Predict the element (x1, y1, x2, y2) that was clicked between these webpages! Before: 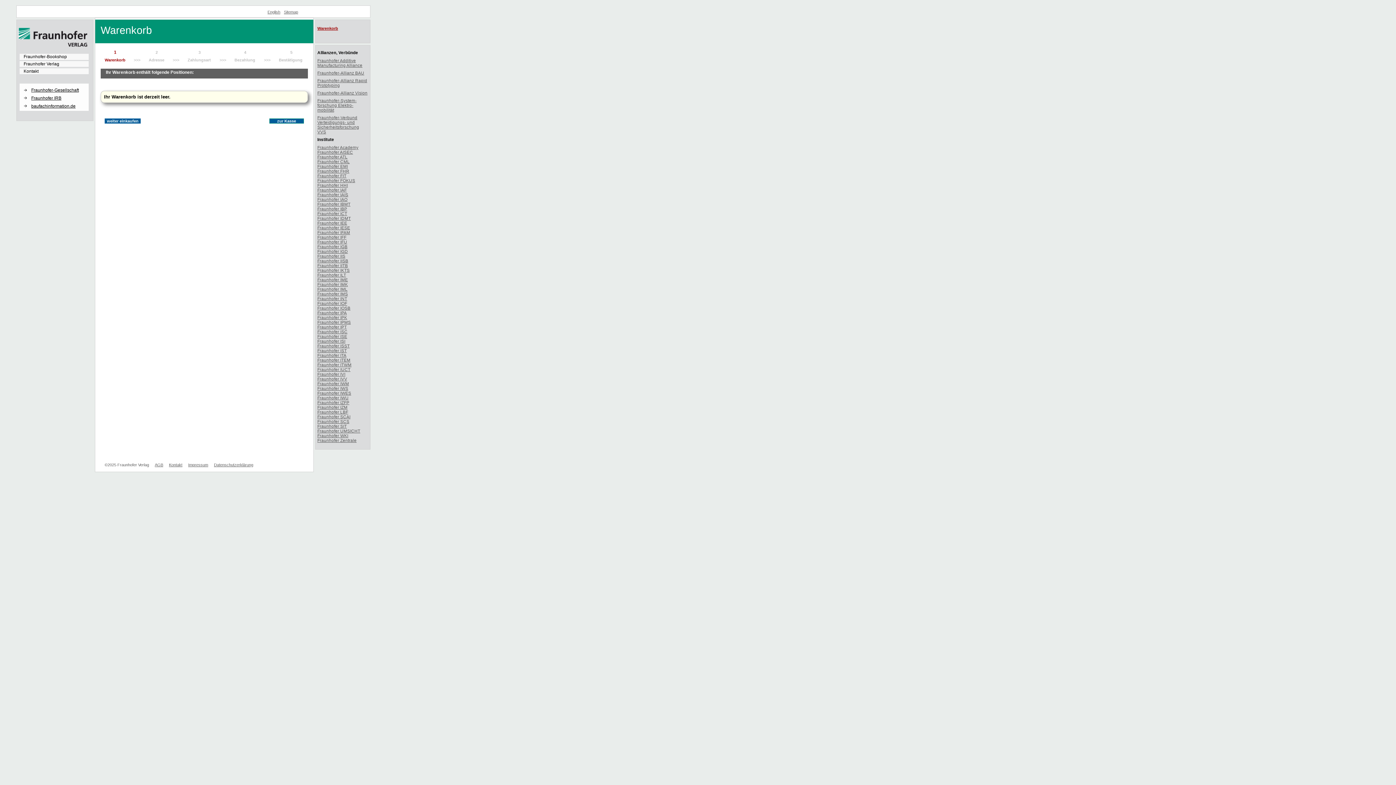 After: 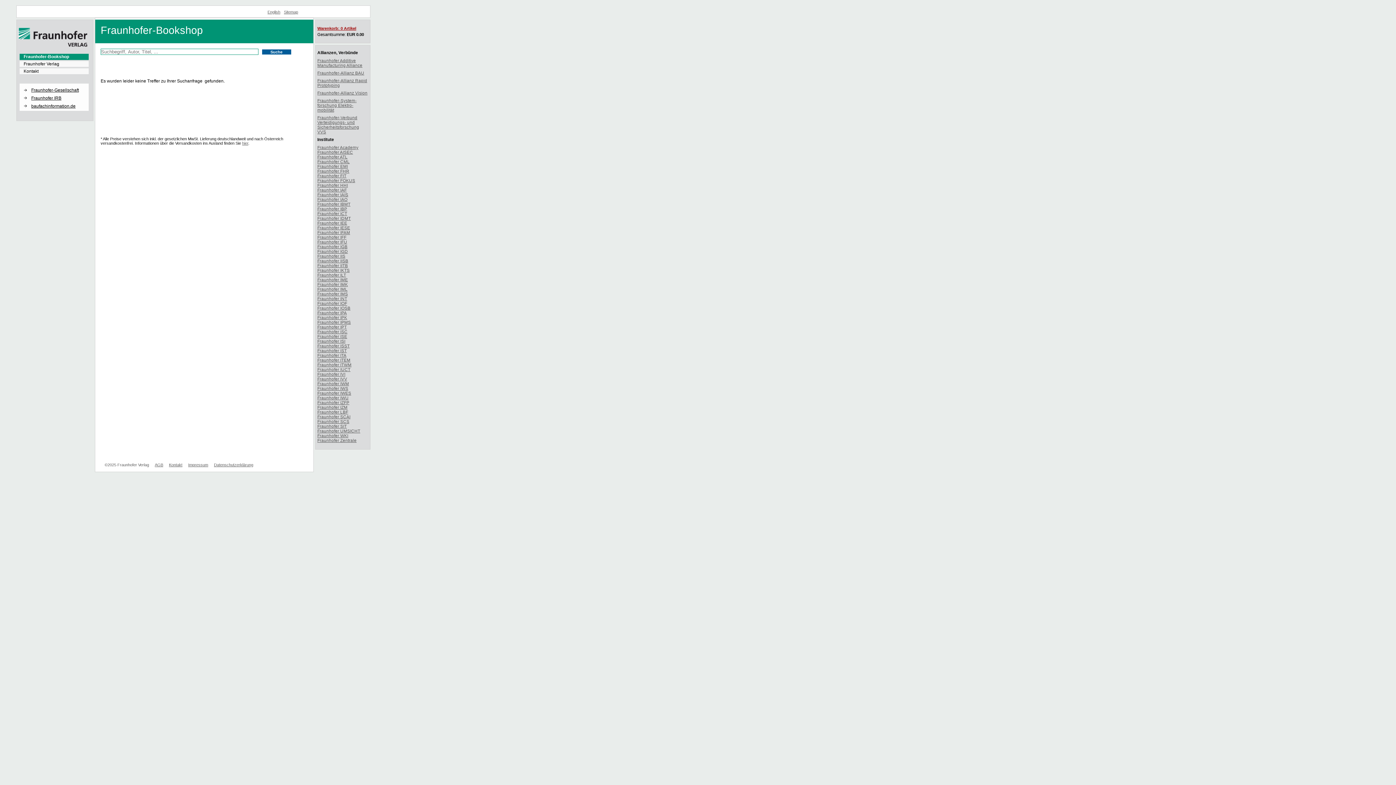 Action: label: Fraunhofer SCAI bbox: (317, 414, 350, 419)